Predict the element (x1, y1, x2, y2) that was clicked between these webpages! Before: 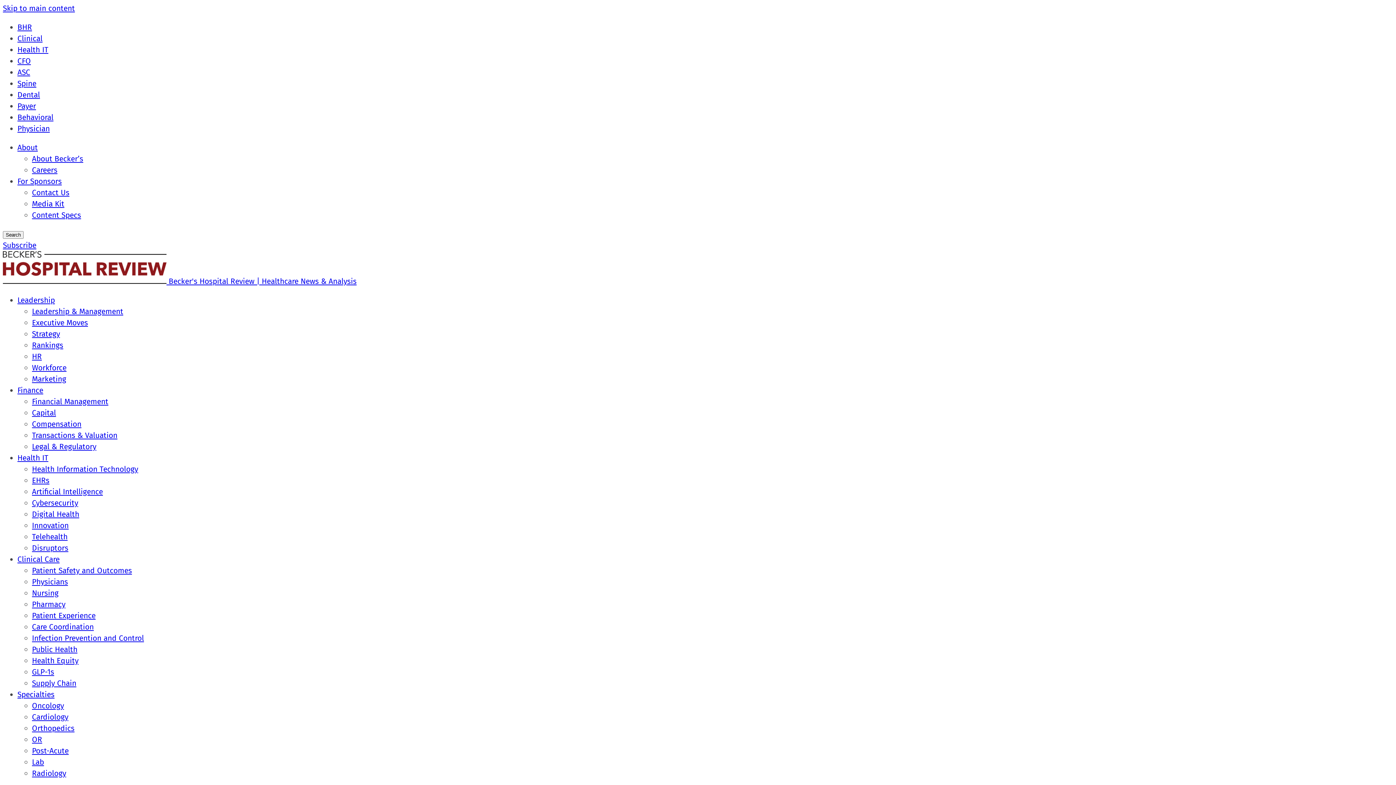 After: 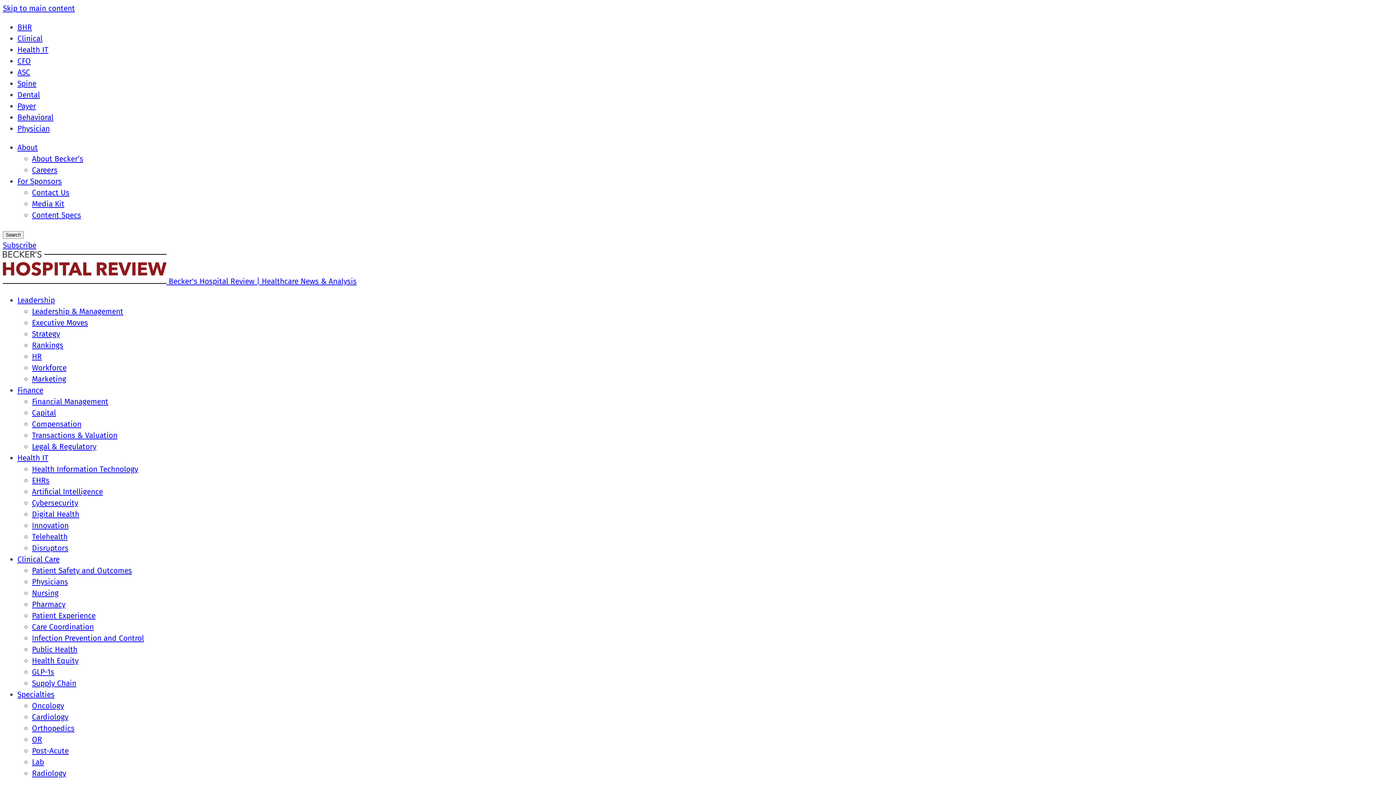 Action: label: About bbox: (17, 142, 37, 152)